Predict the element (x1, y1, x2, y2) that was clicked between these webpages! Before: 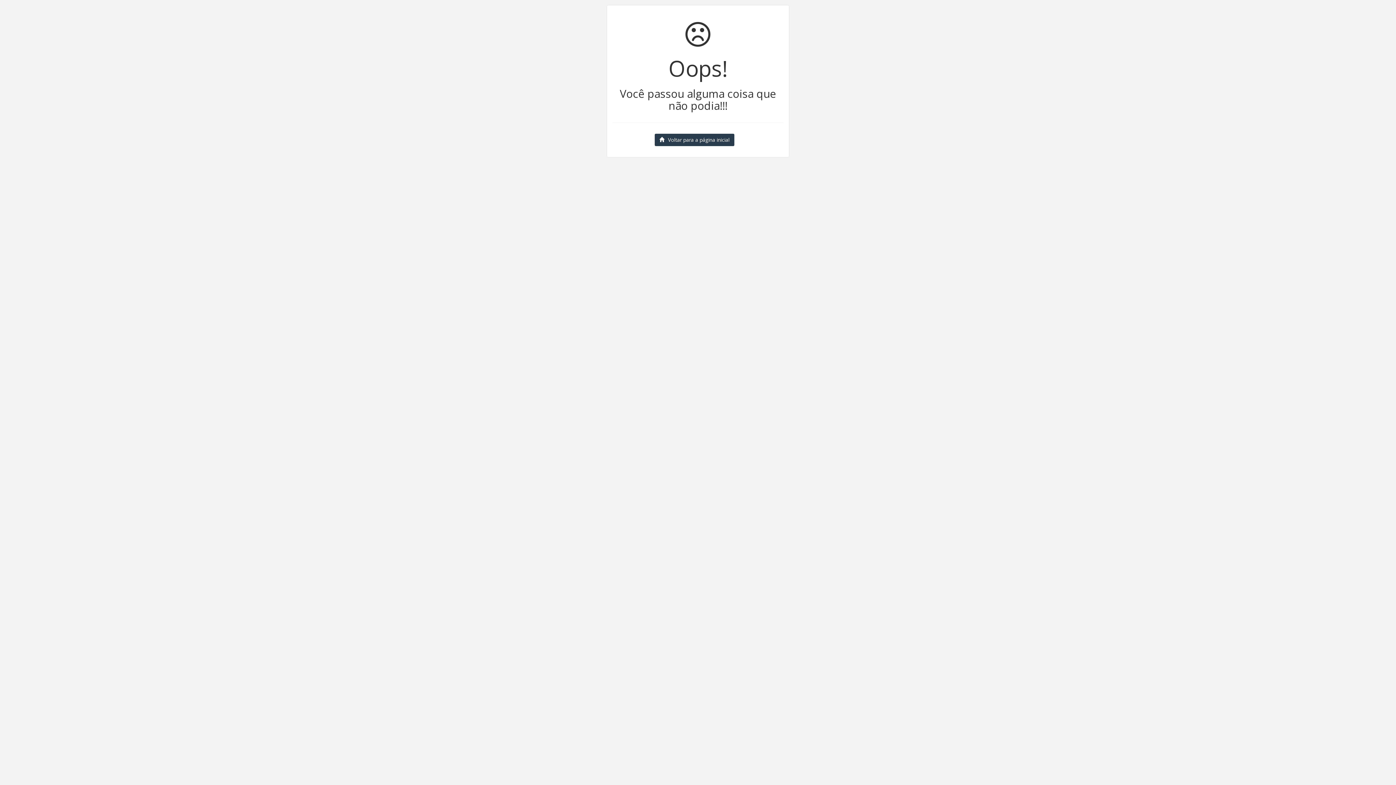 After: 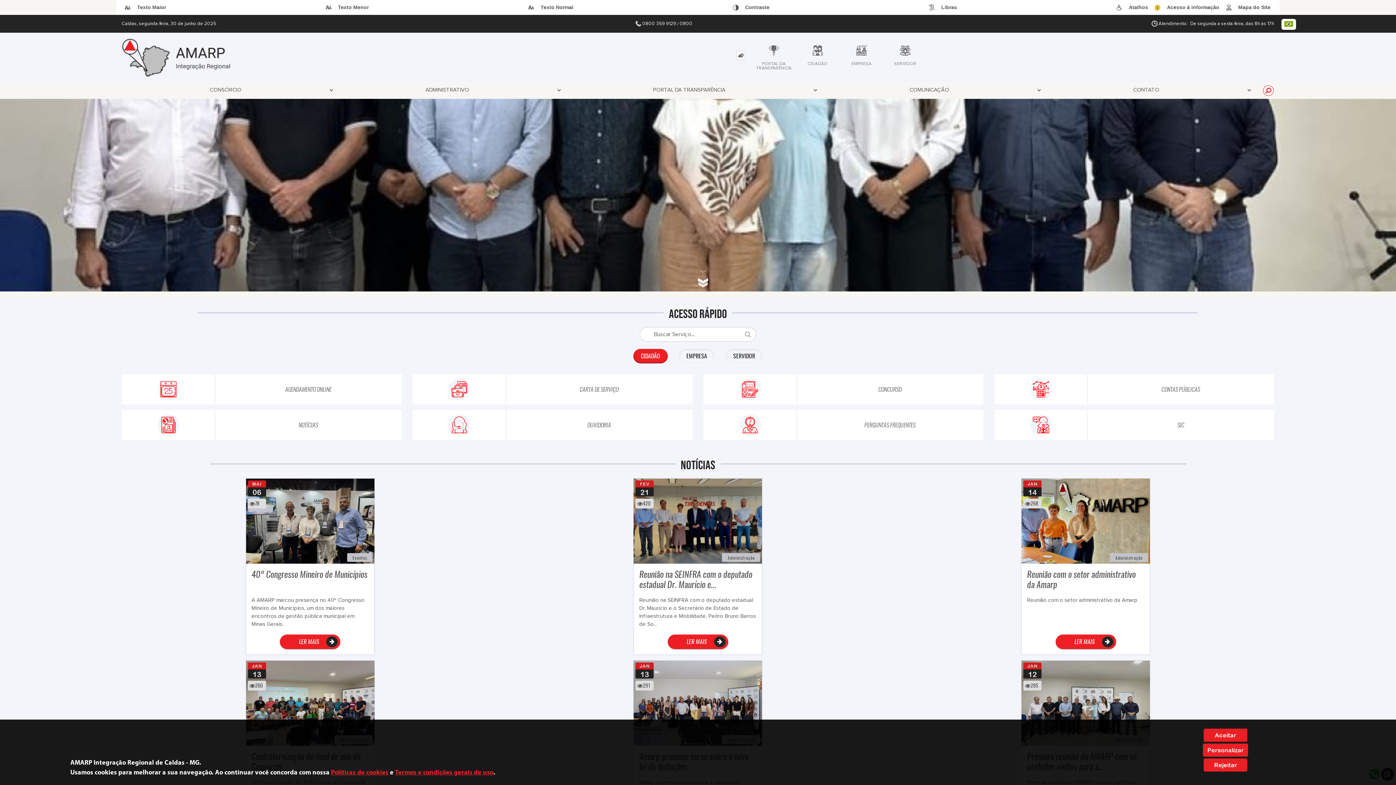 Action: bbox: (654, 133, 734, 146) label: Voltar para a página inicial